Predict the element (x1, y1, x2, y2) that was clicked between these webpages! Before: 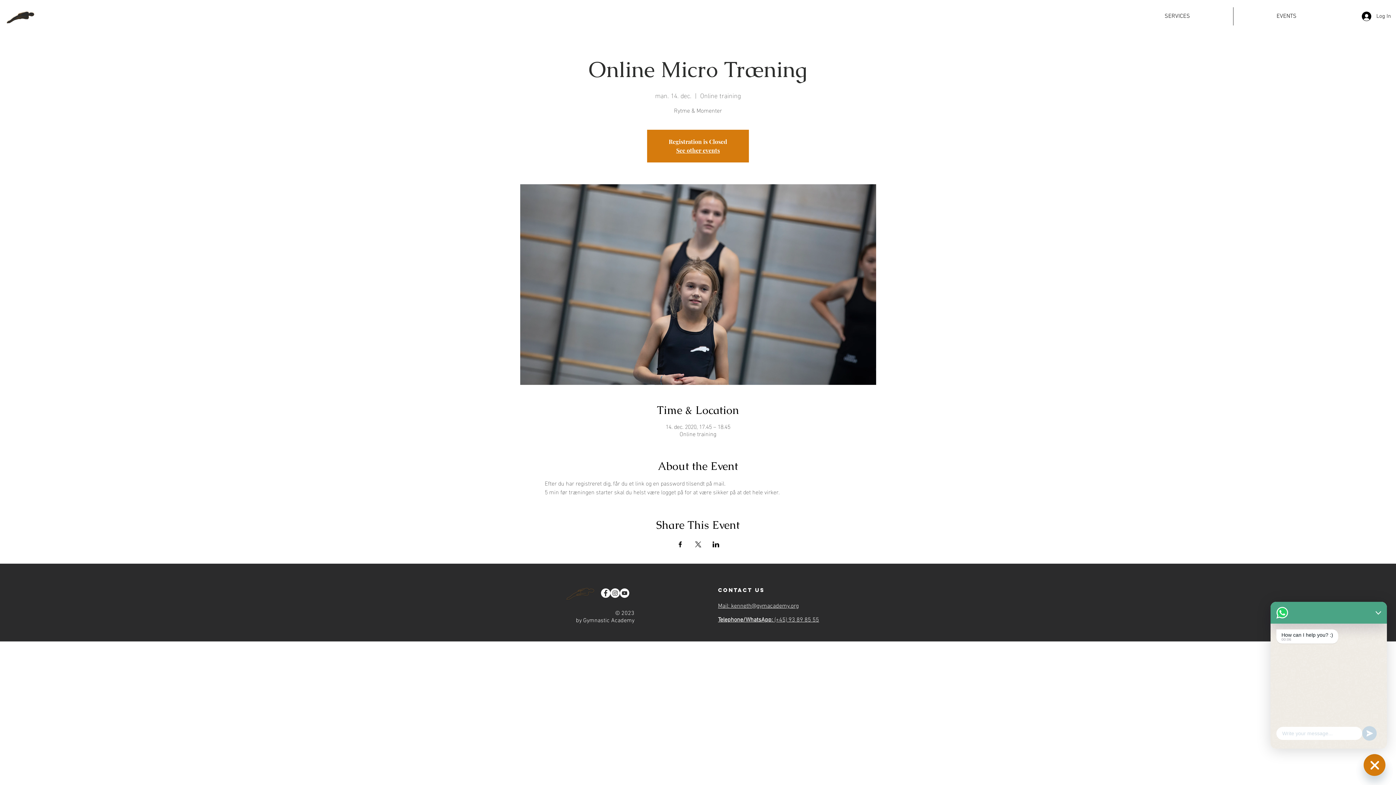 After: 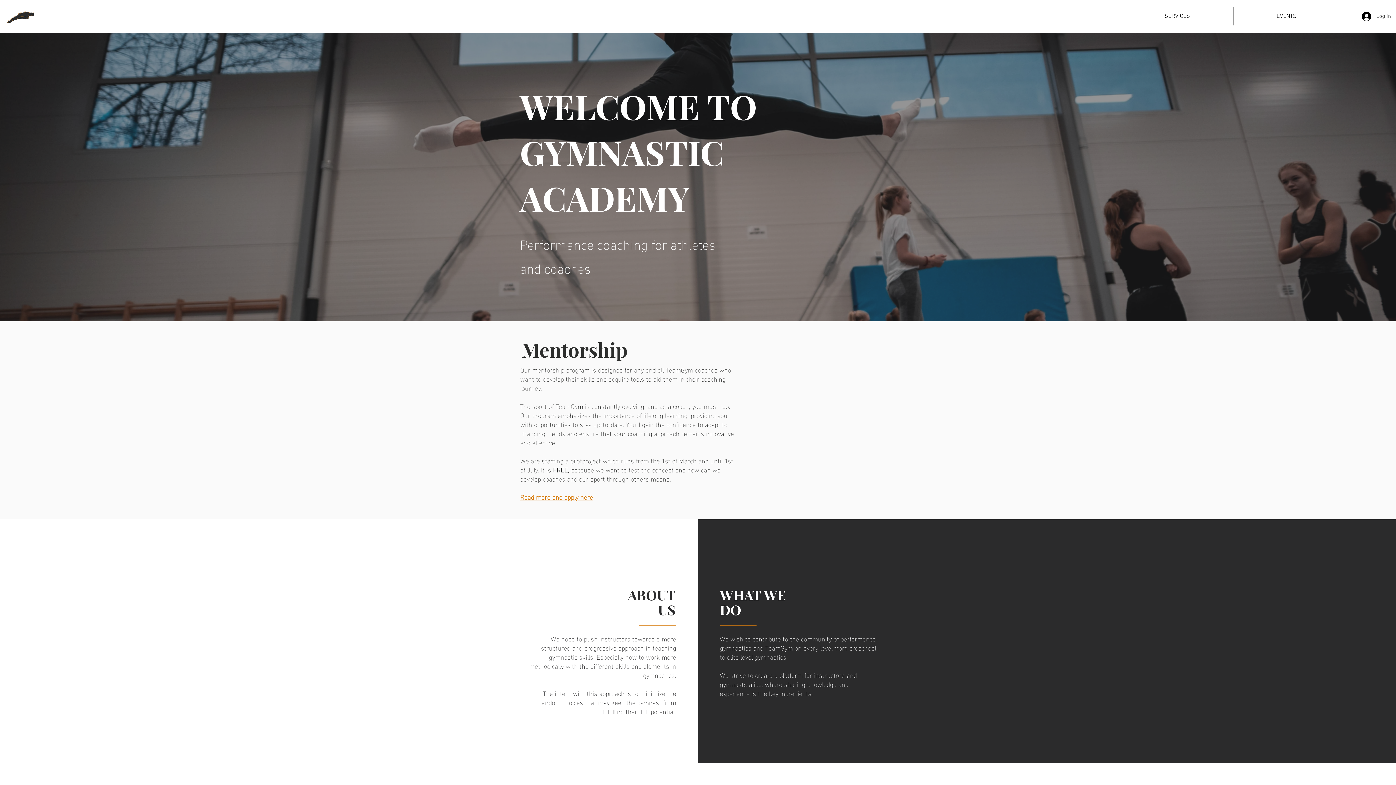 Action: bbox: (565, 579, 598, 612)